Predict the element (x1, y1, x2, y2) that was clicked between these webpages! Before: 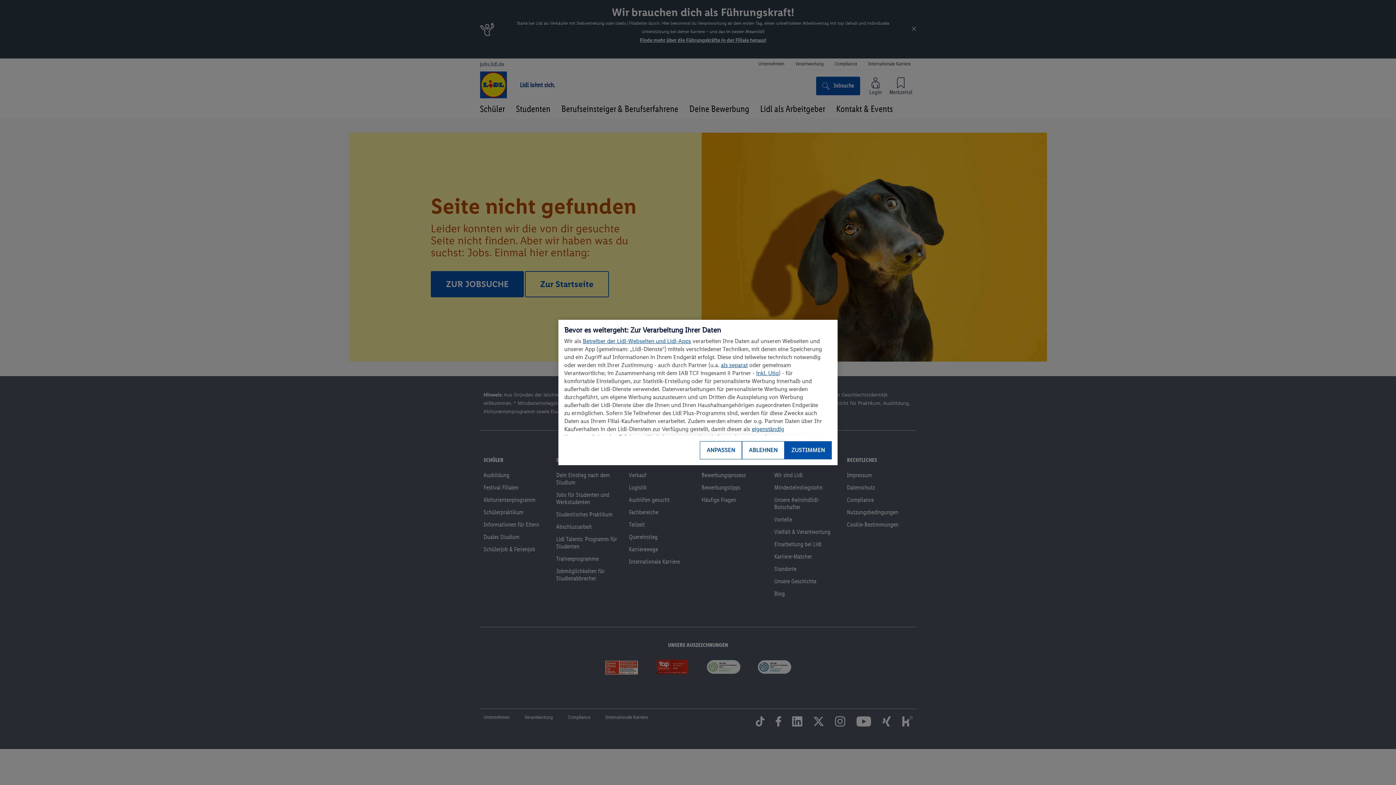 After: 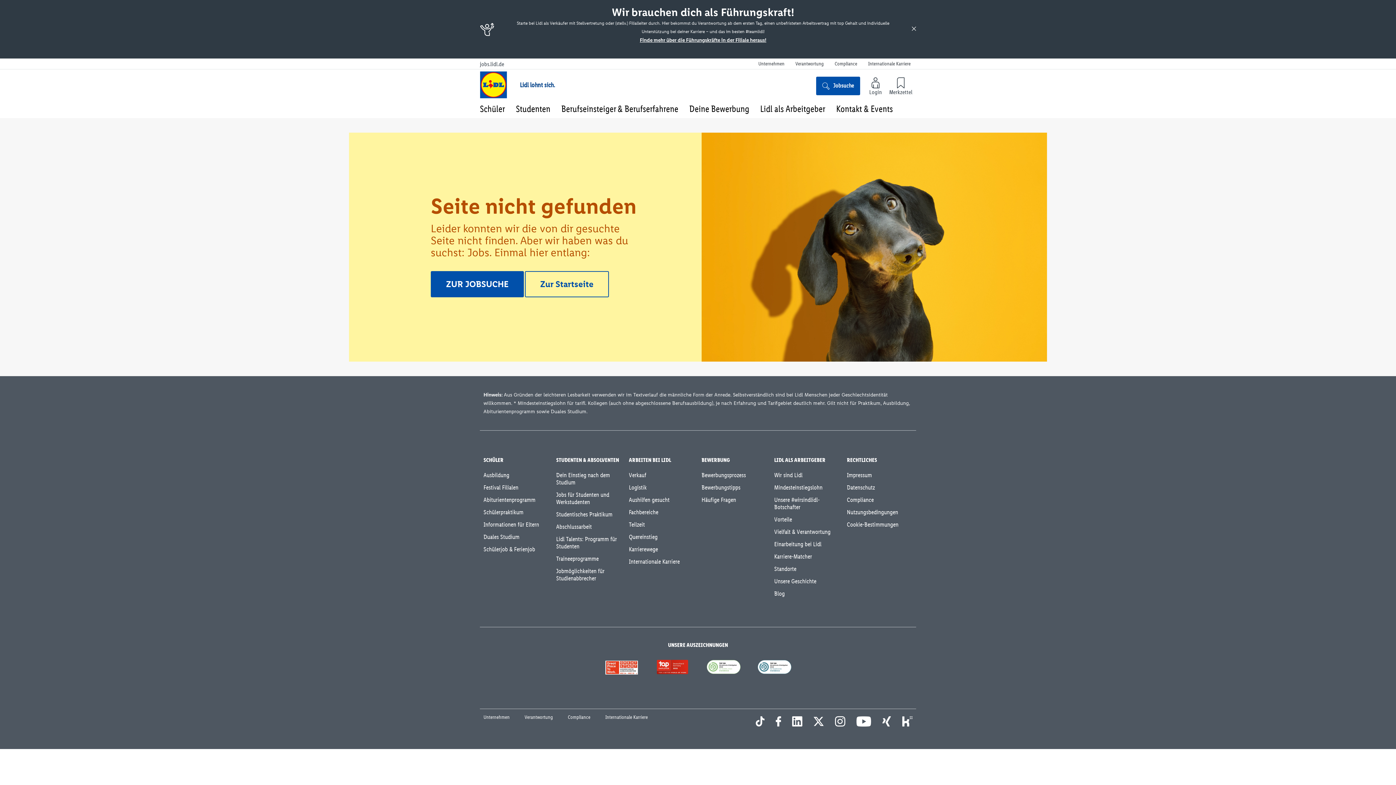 Action: bbox: (784, 441, 832, 459) label: ZUSTIMMEN